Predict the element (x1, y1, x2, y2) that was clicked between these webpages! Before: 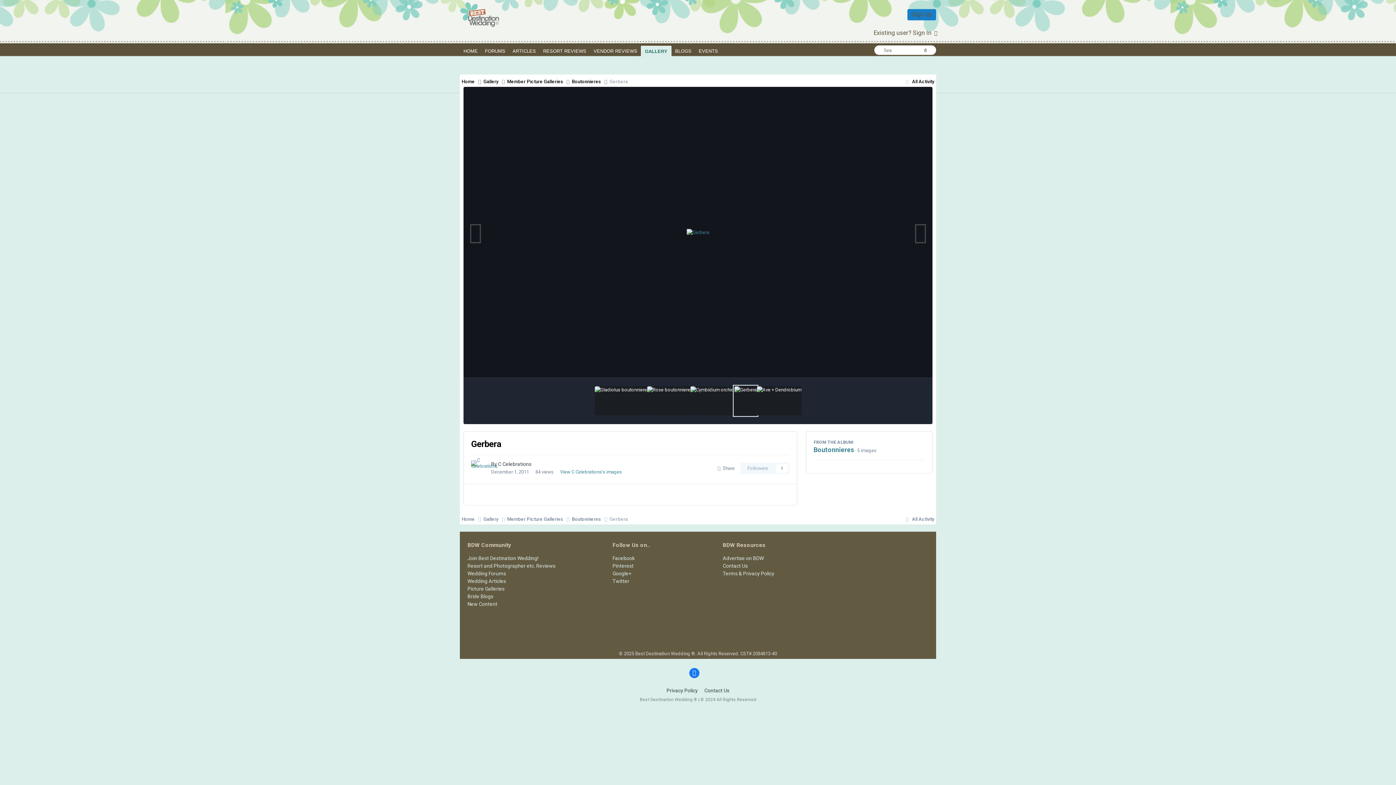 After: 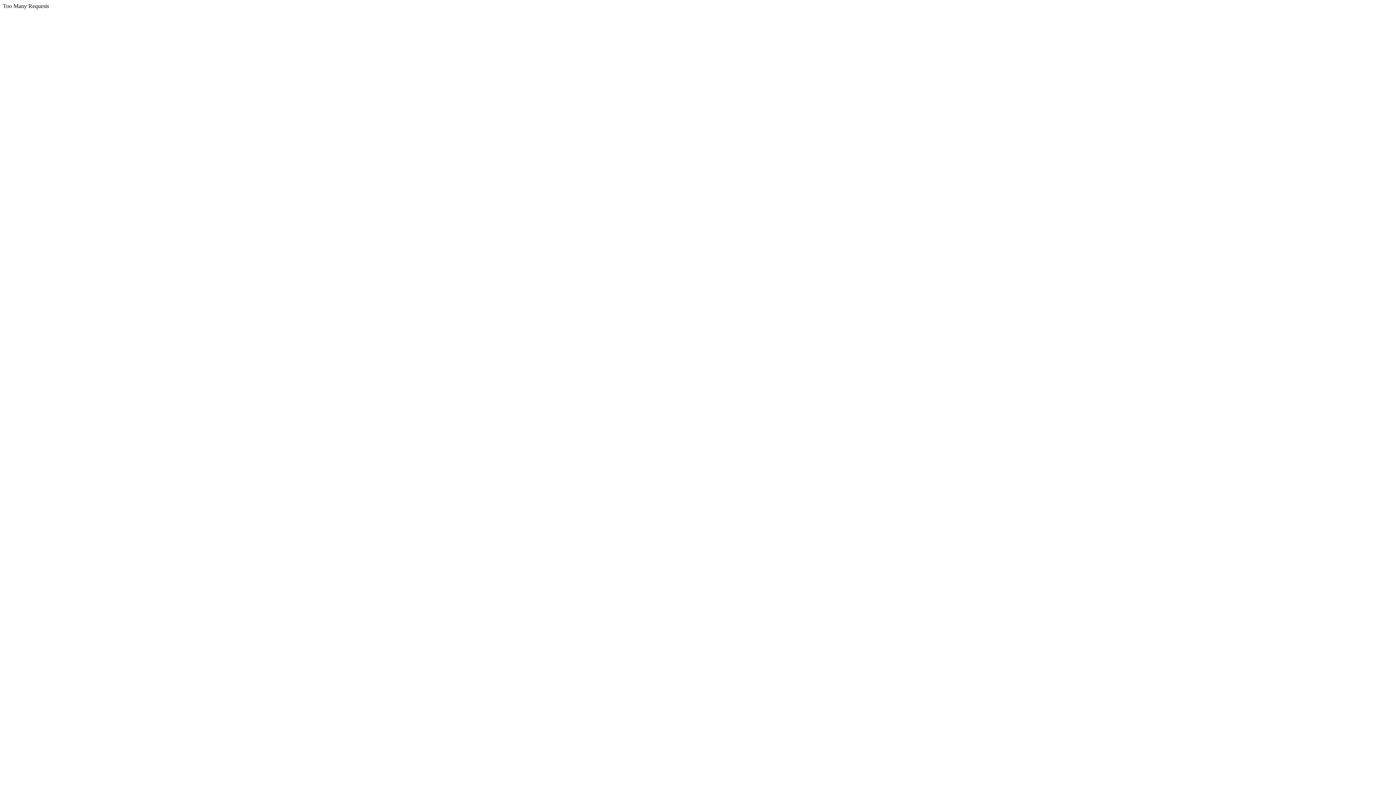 Action: bbox: (539, 45, 590, 56) label: RESORT REVIEWS